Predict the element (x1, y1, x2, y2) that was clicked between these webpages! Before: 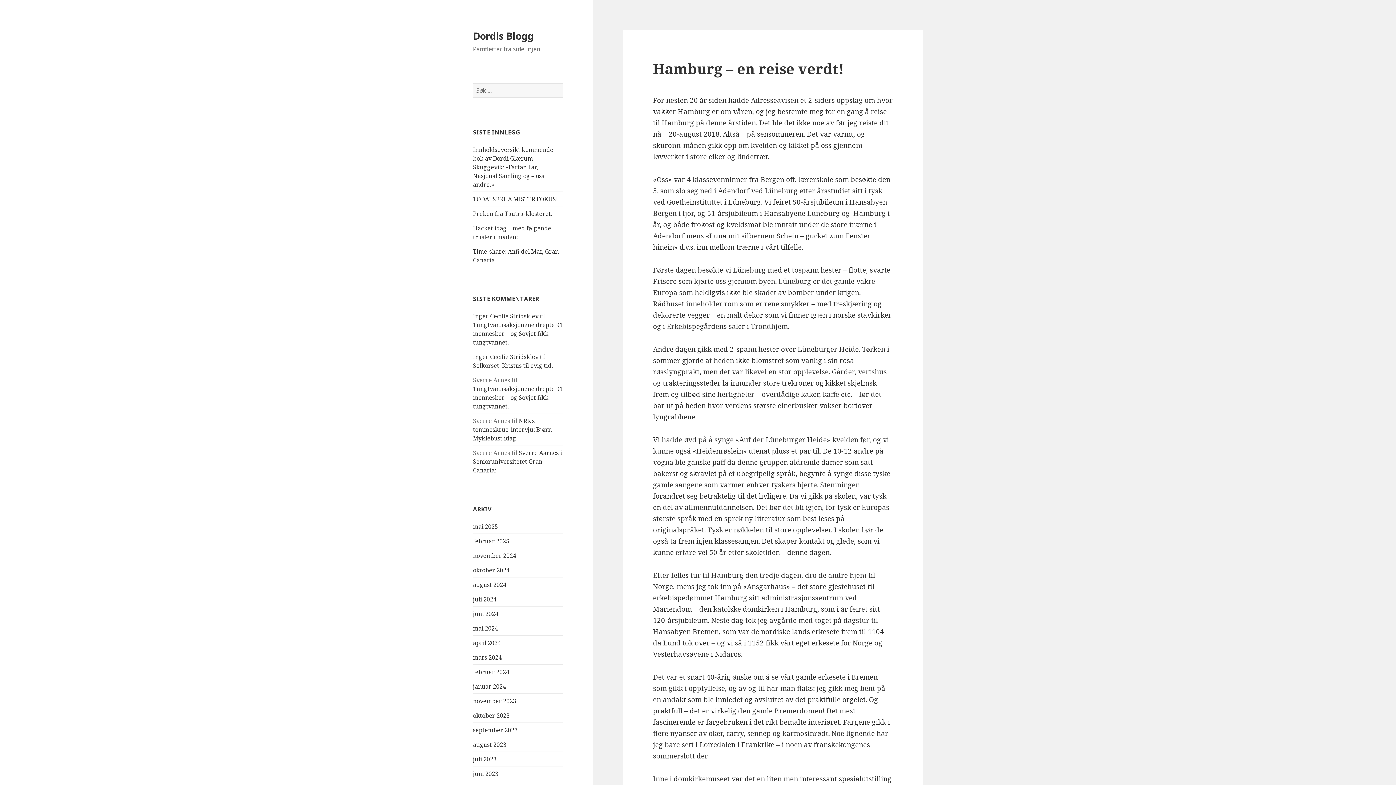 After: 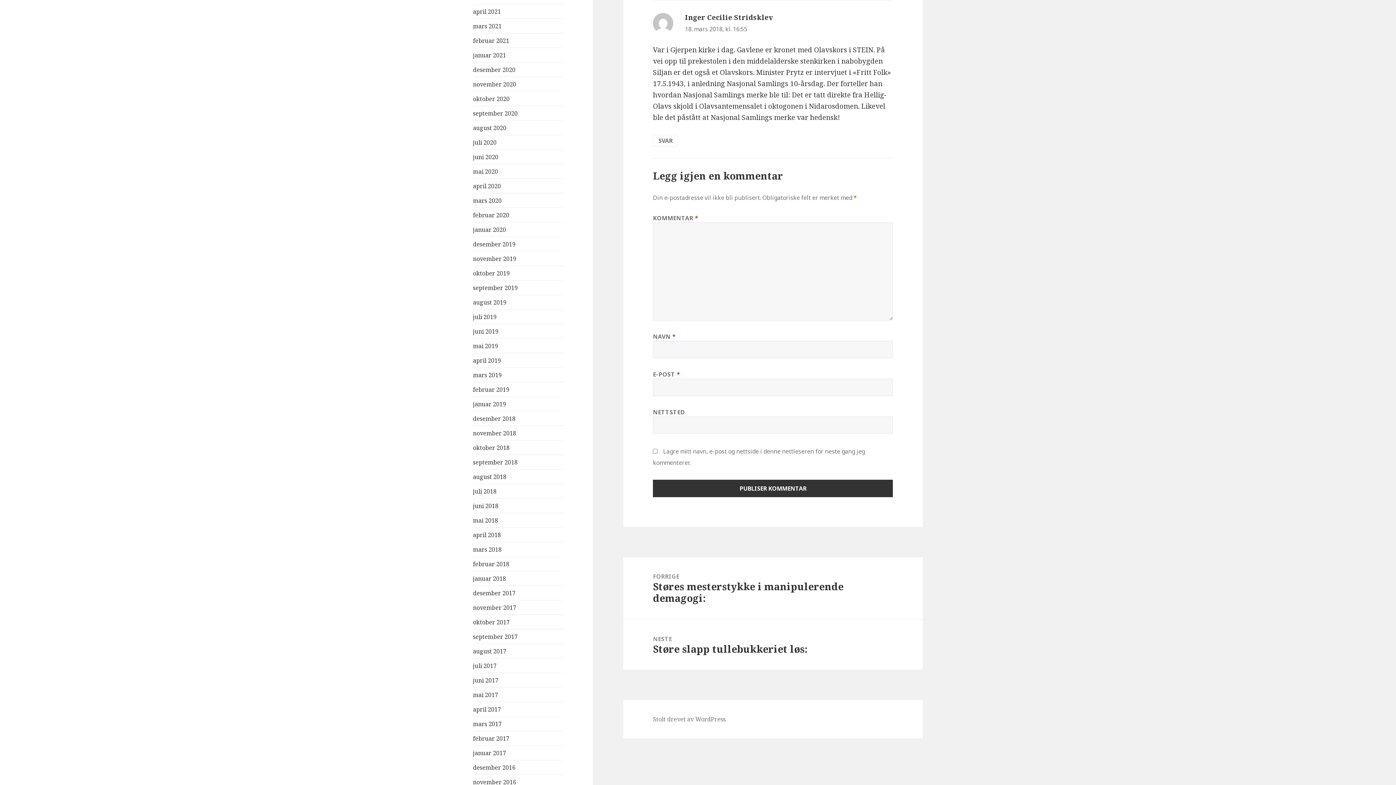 Action: label: Solkorset: Kristus til evig tid. bbox: (473, 361, 553, 369)